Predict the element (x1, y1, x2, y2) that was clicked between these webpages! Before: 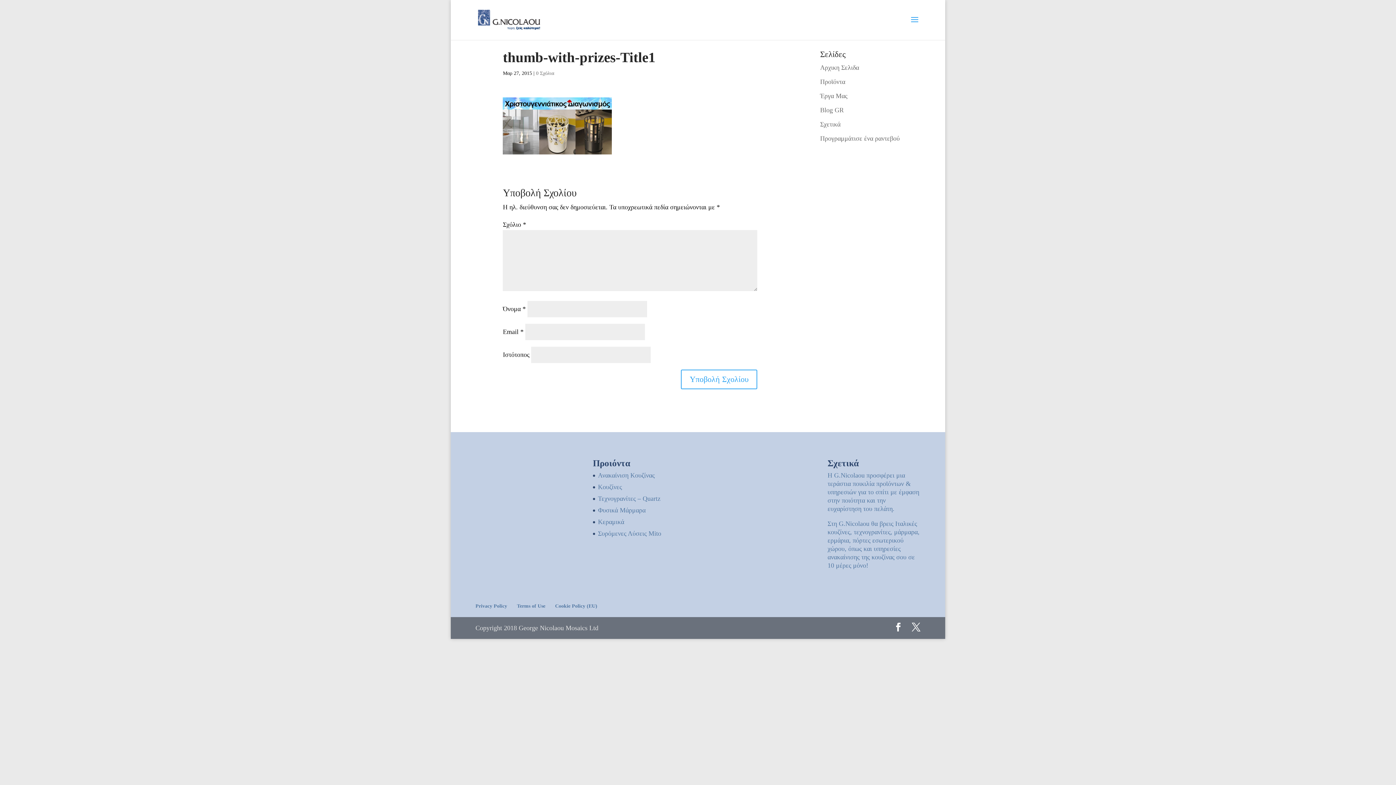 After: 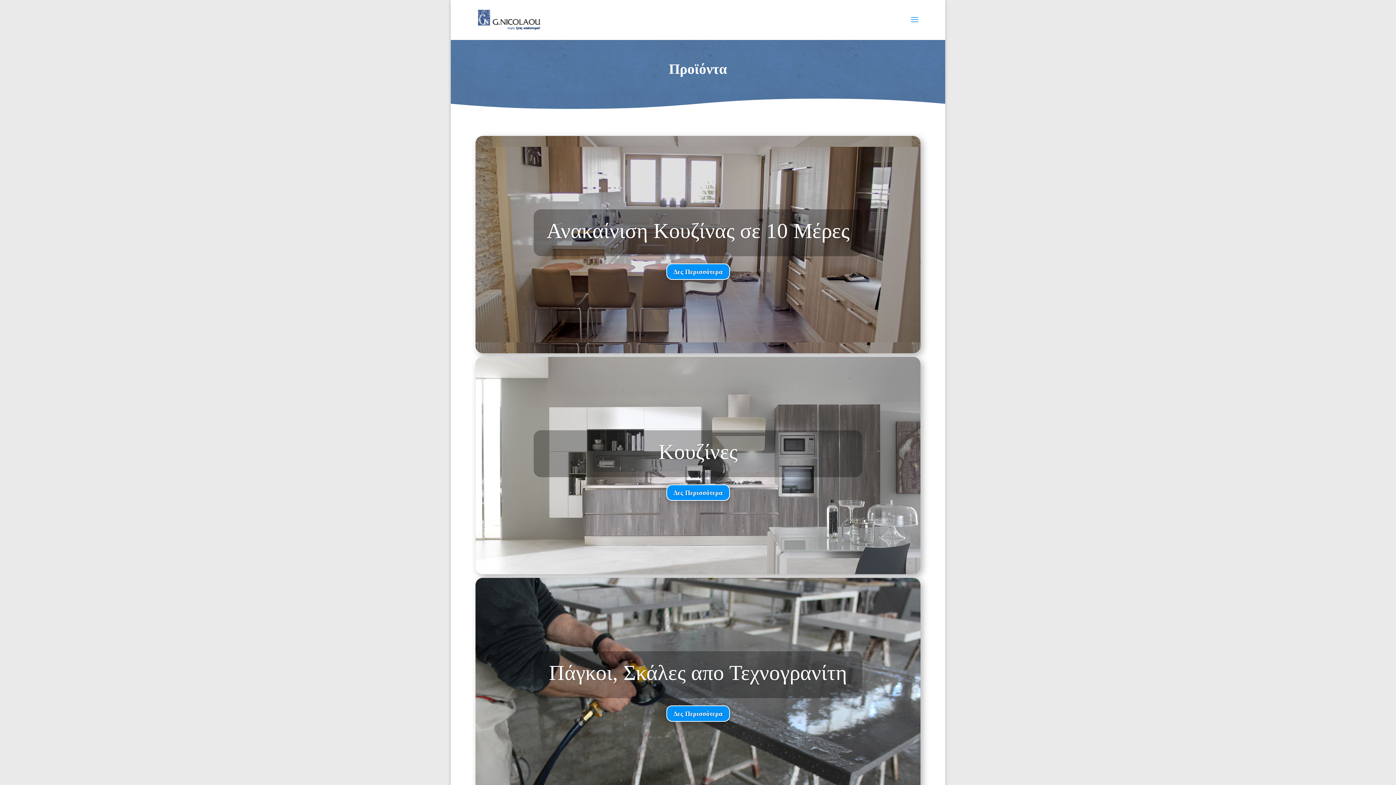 Action: label: Προϊόντα bbox: (820, 78, 845, 85)